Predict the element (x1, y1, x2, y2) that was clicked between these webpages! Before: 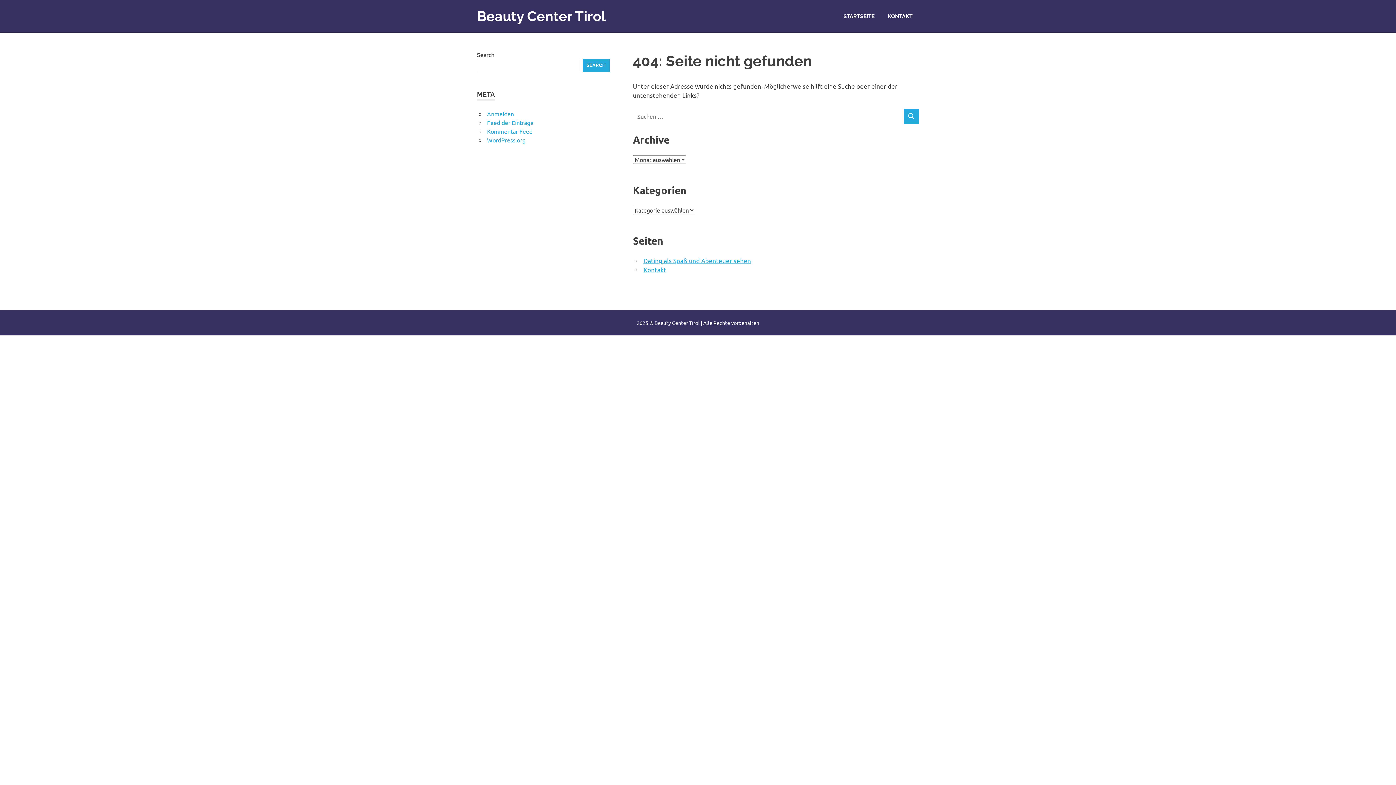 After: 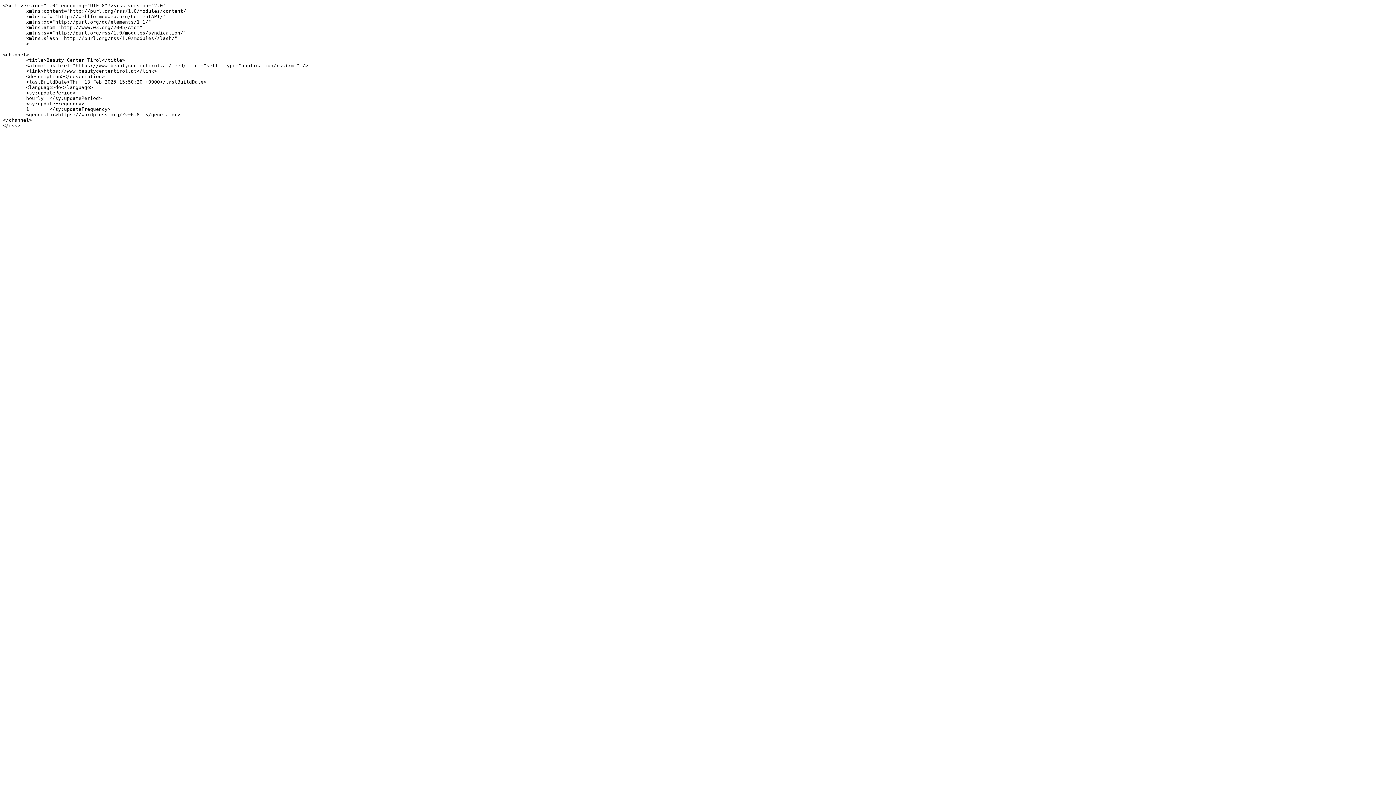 Action: label: Feed der Einträge bbox: (487, 118, 533, 126)